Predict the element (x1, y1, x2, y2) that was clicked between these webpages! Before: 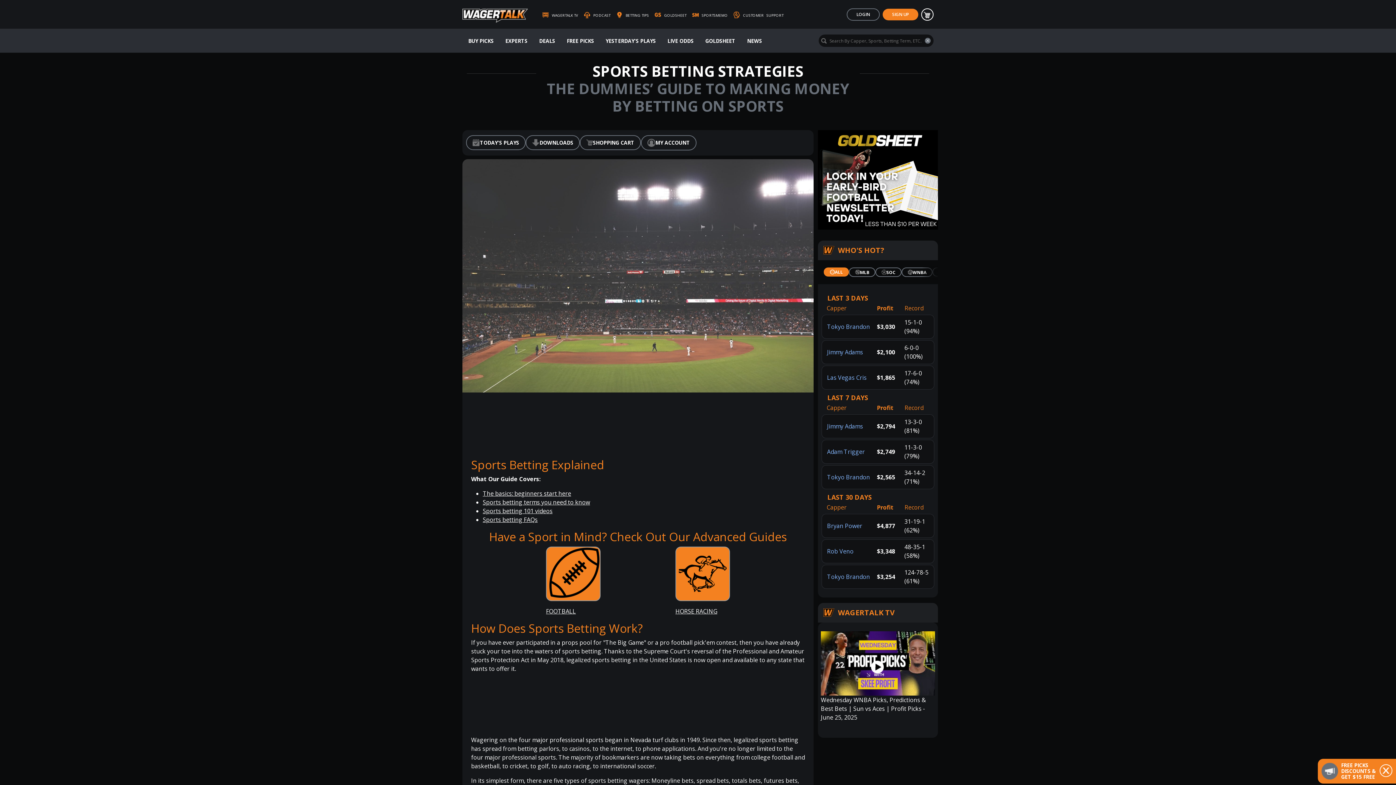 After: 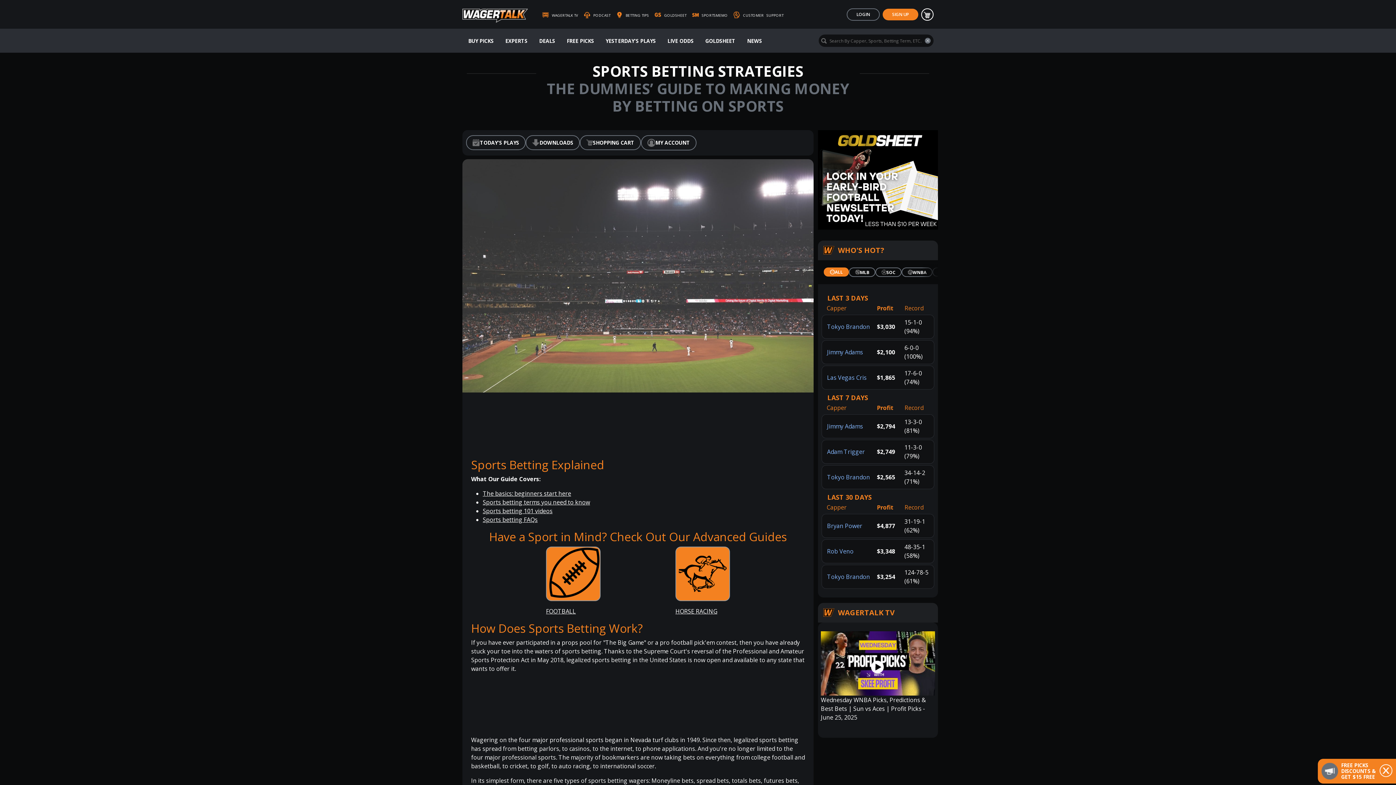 Action: bbox: (818, 175, 938, 183)